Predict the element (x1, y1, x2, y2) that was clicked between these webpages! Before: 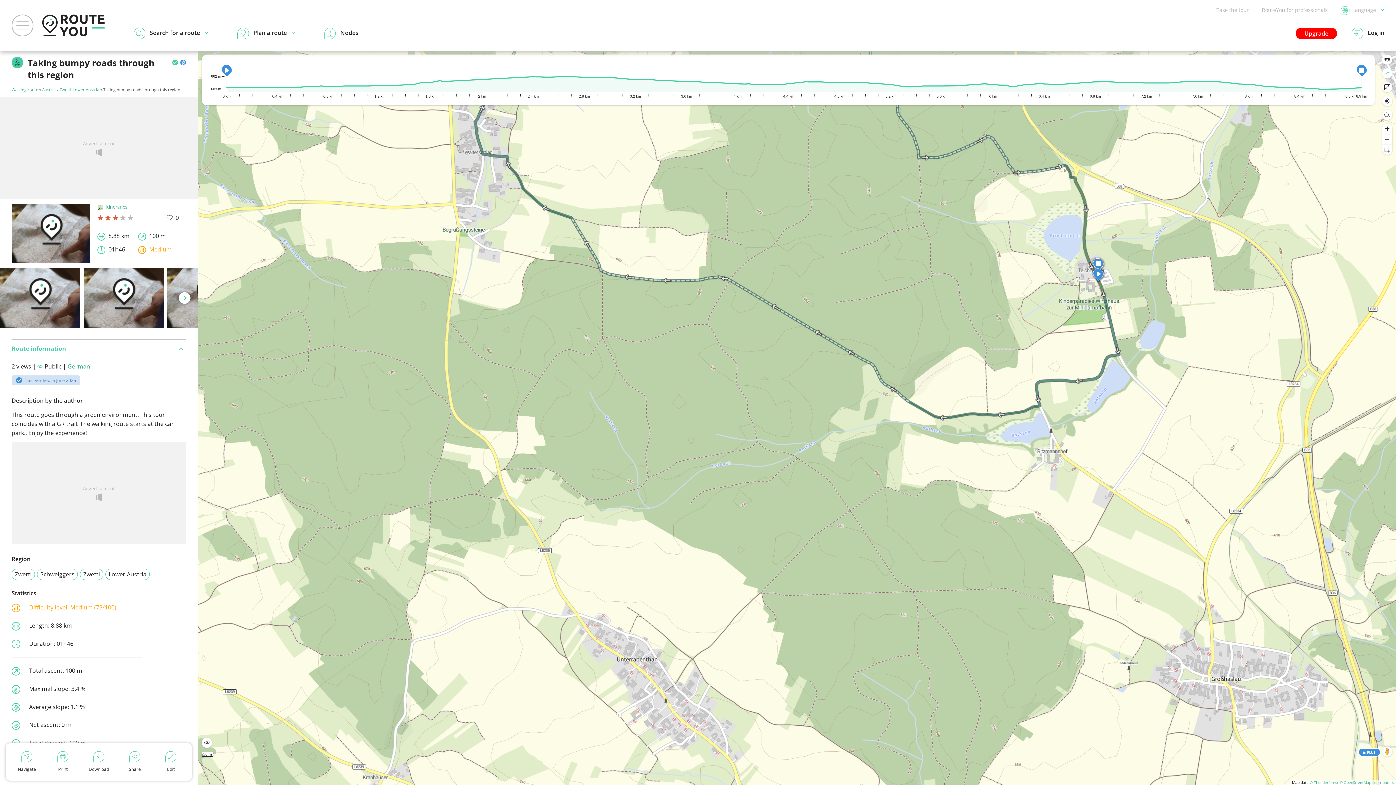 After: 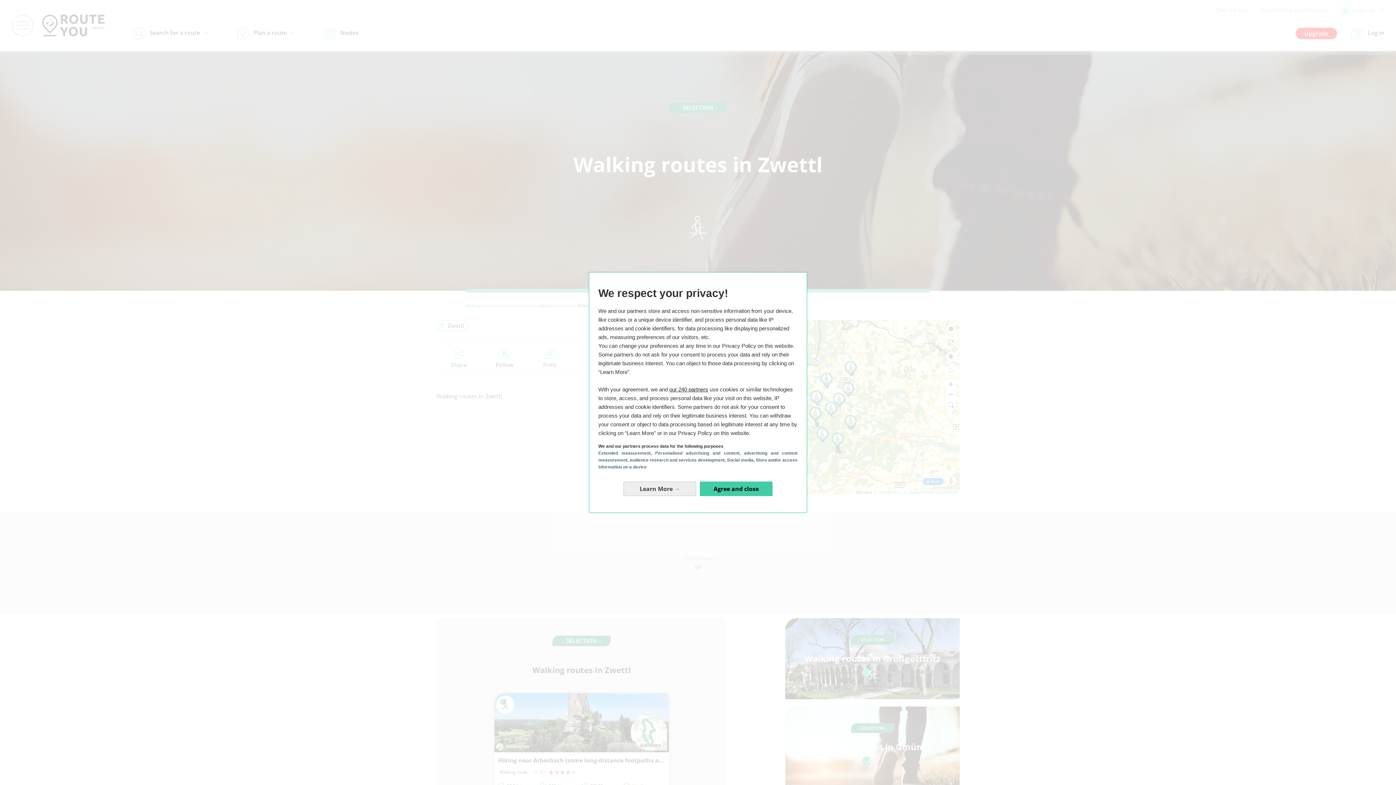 Action: label: Zwettl bbox: (80, 569, 103, 580)